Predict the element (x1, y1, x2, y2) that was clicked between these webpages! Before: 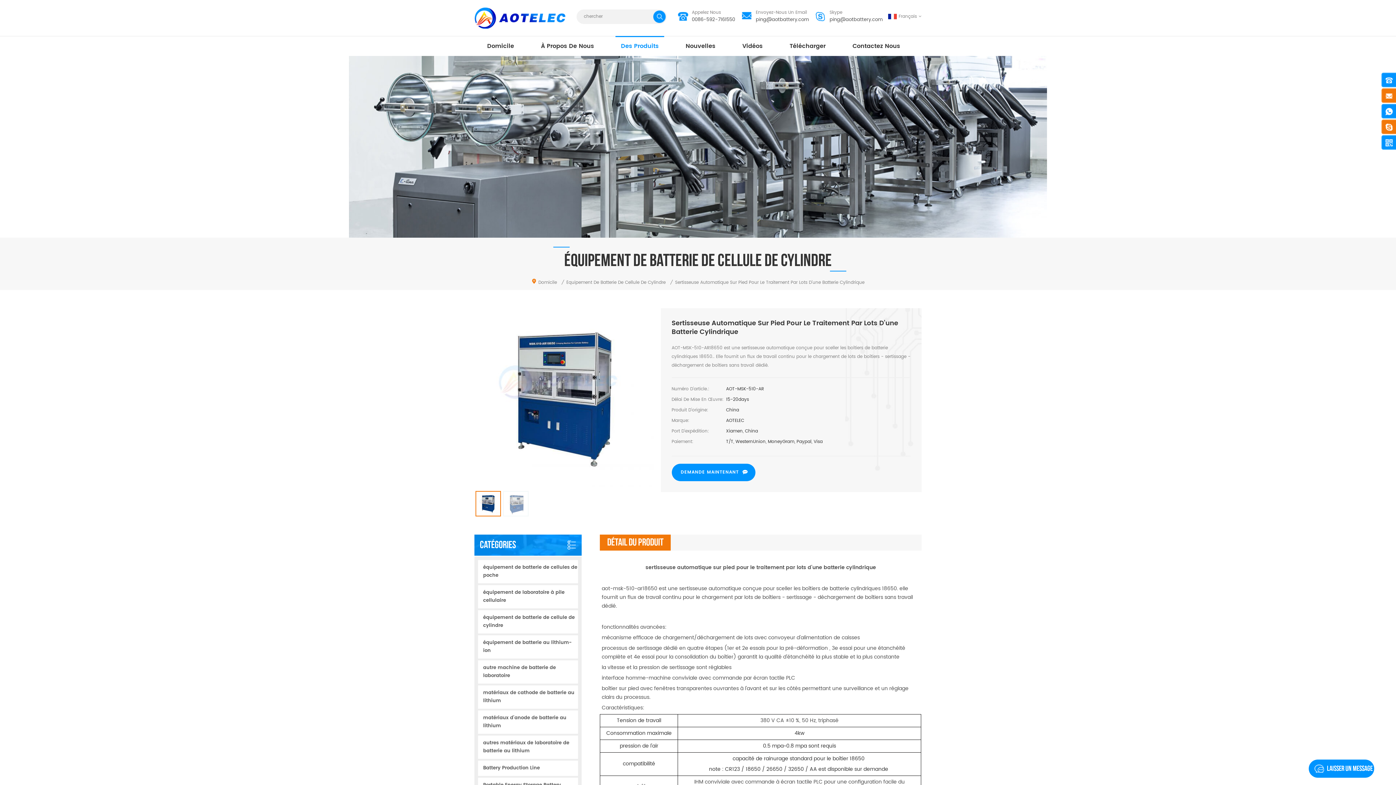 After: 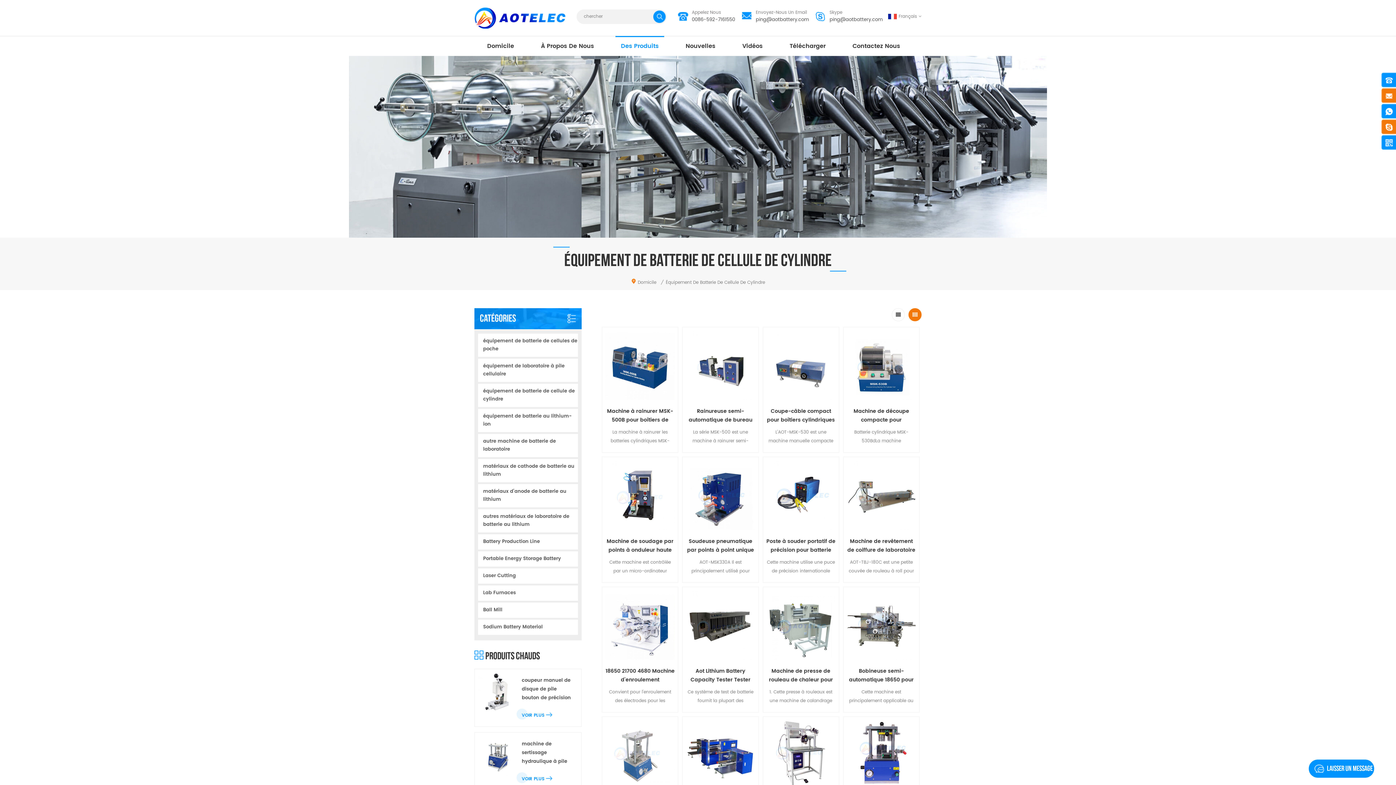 Action: bbox: (566, 280, 665, 285) label: Équipement De Batterie De Cellule De Cylindre